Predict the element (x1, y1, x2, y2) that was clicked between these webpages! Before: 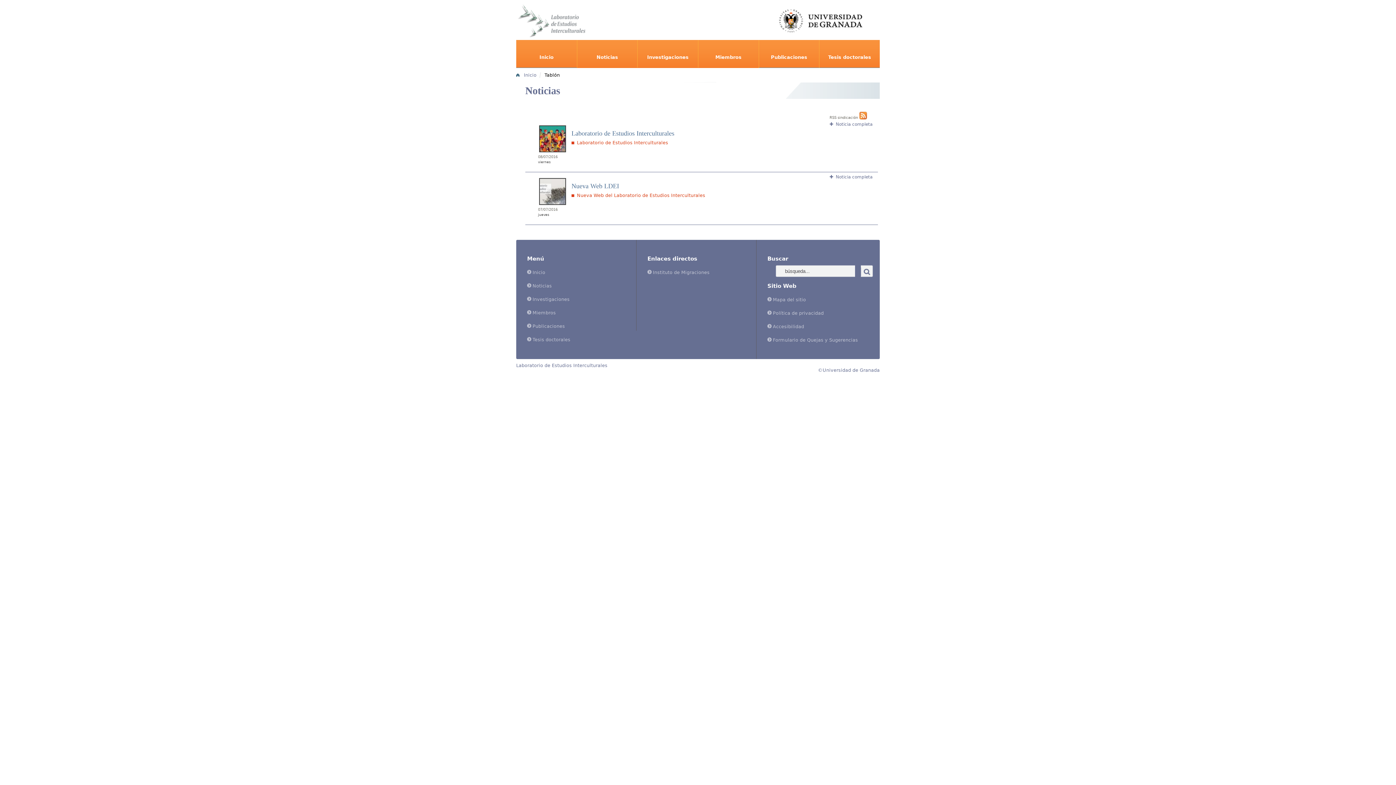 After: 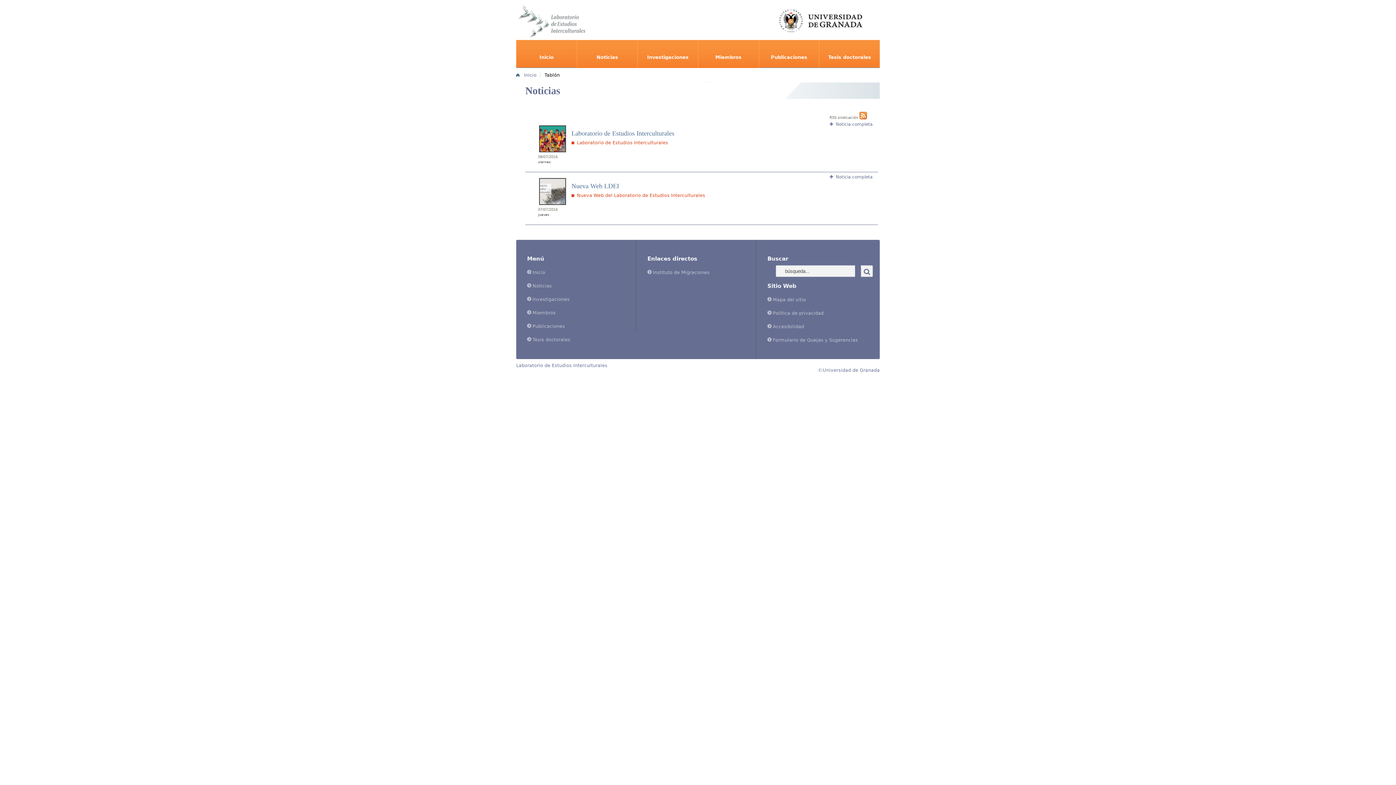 Action: label: Noticias bbox: (577, 40, 637, 67)